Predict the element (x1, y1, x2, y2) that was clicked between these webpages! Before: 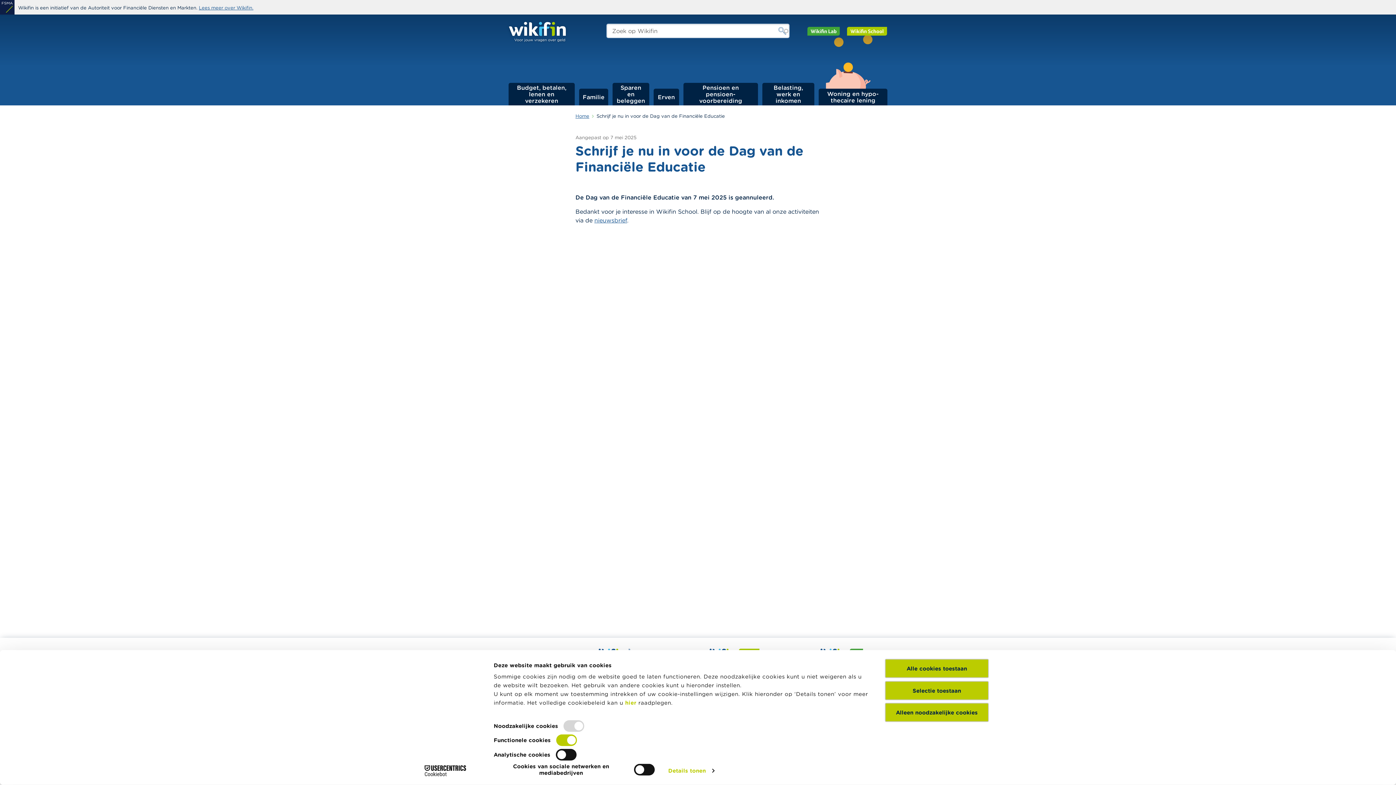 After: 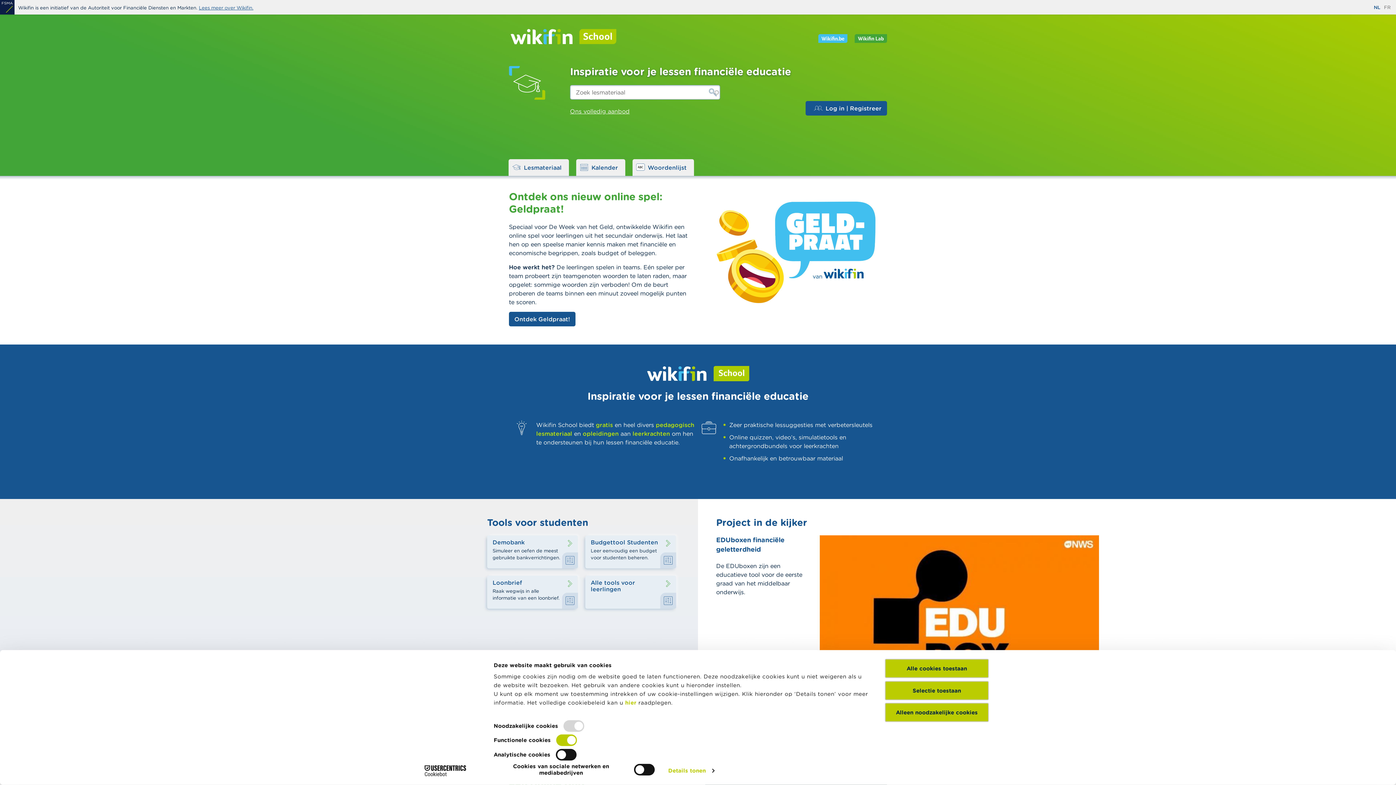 Action: bbox: (847, 26, 887, 35)